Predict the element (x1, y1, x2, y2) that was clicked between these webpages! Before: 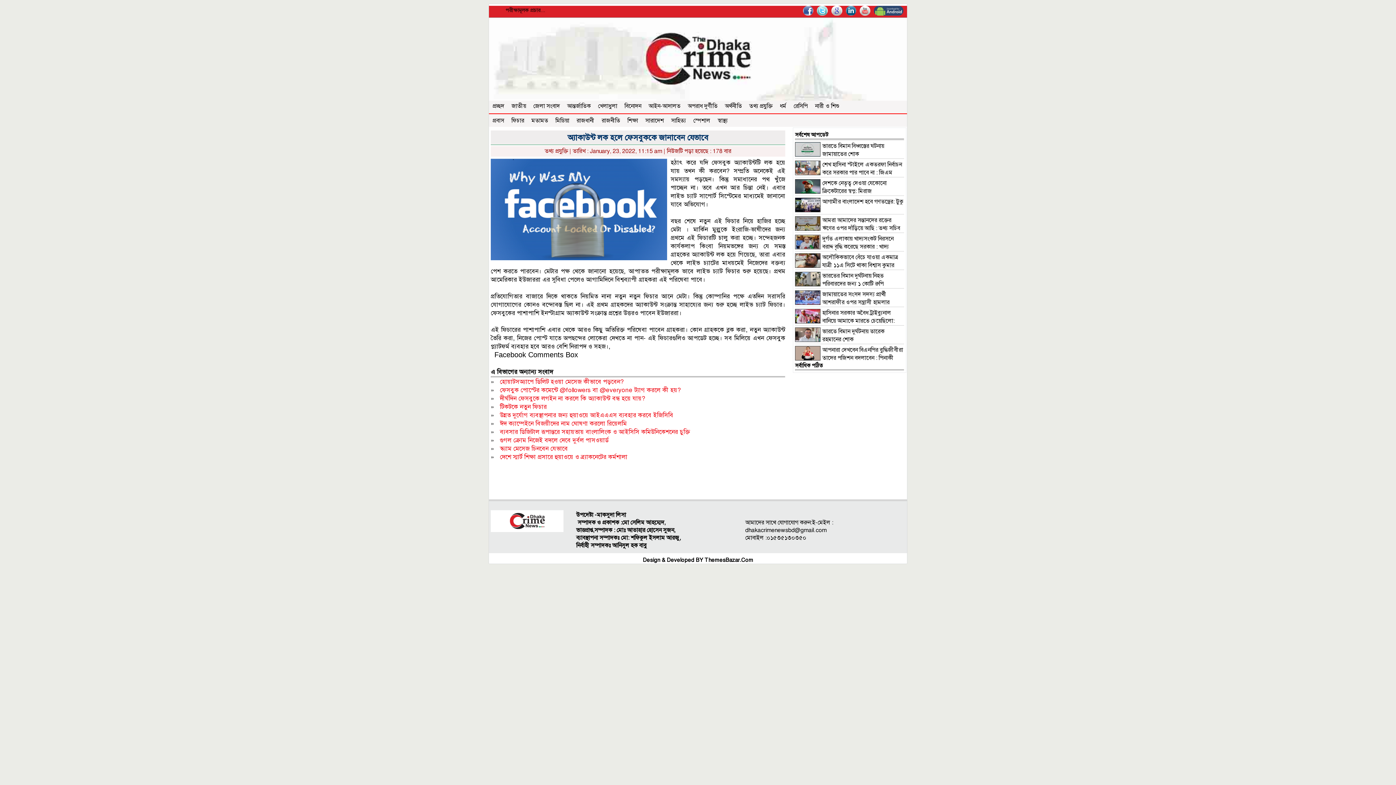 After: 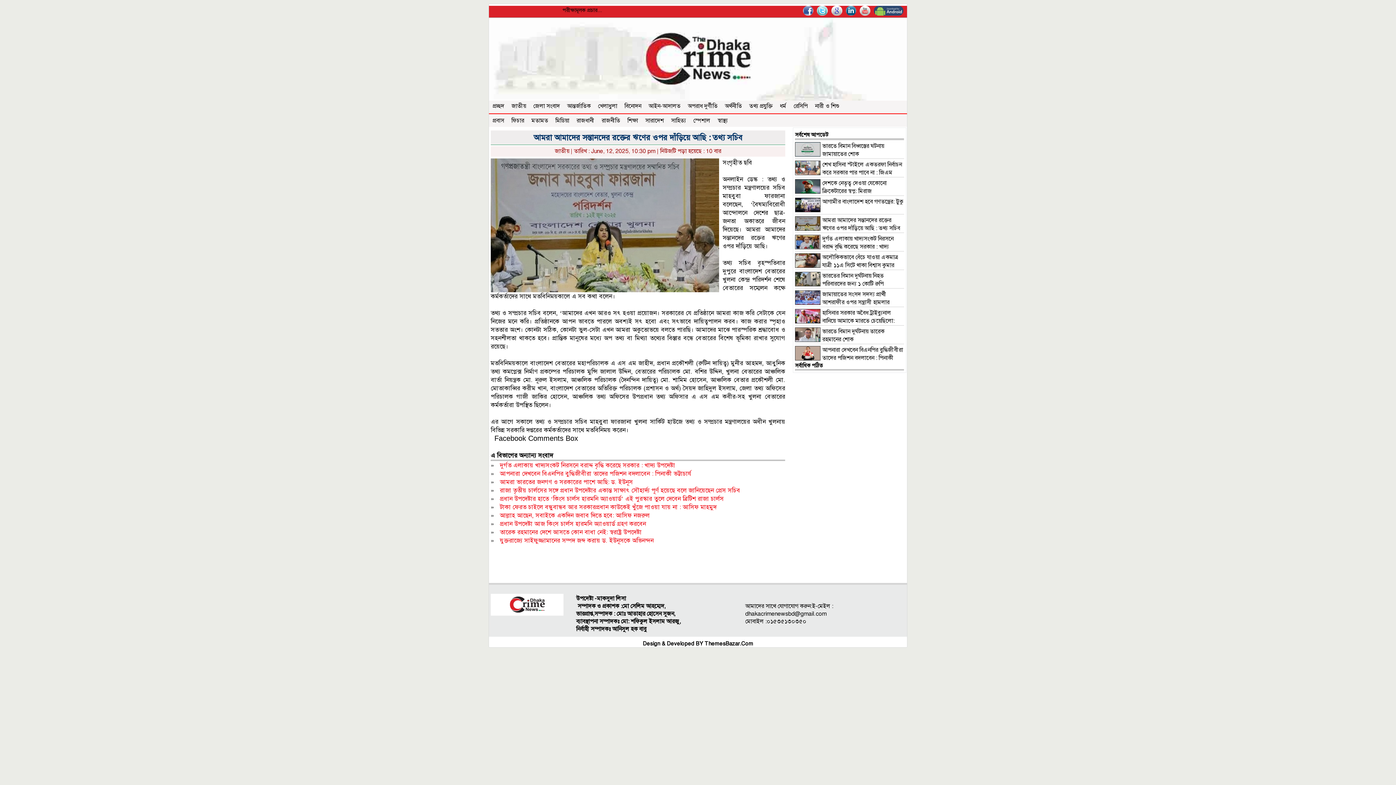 Action: label: আমরা আমাদের সন্তানদের রক্তের ঋণের ওপর দাঁড়িয়ে আছি : তথ্য সচিব bbox: (822, 216, 900, 232)